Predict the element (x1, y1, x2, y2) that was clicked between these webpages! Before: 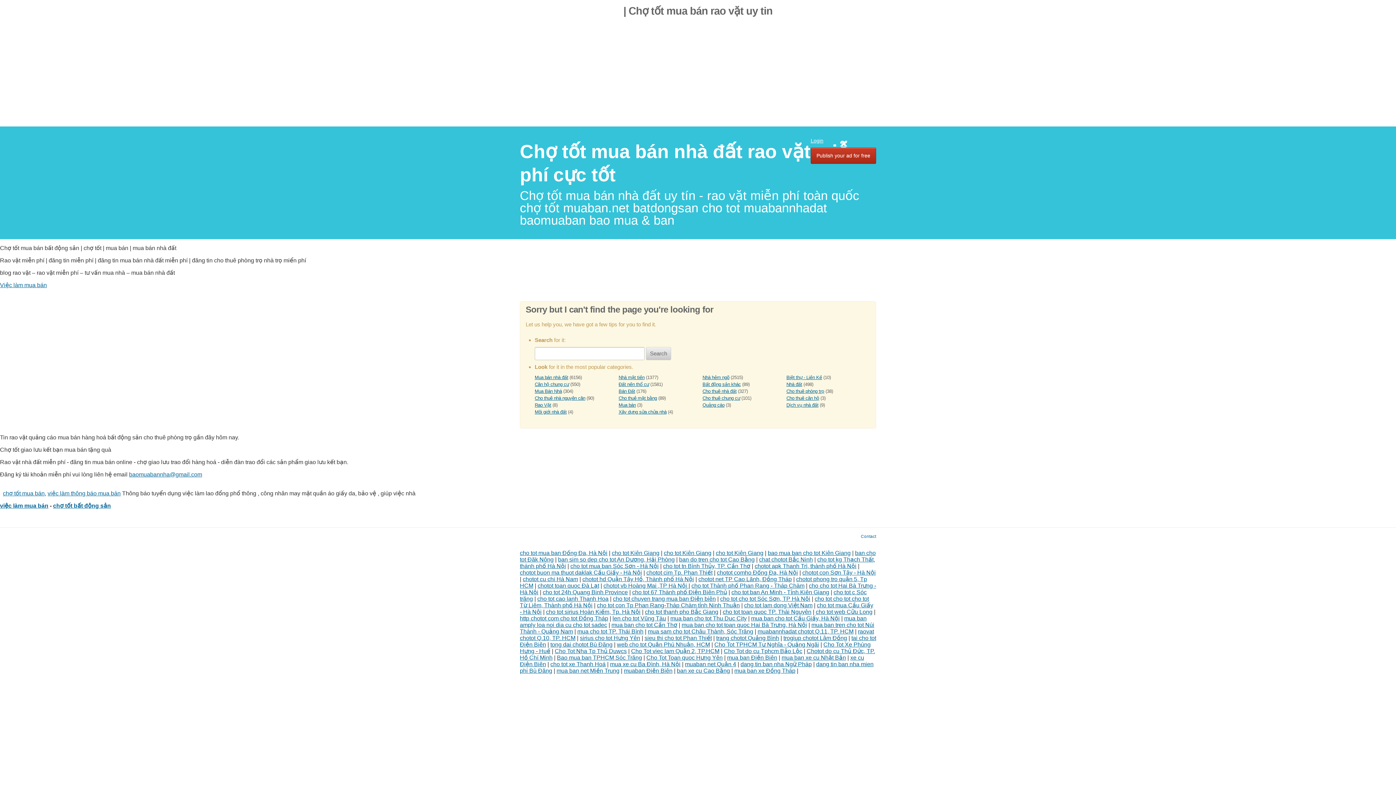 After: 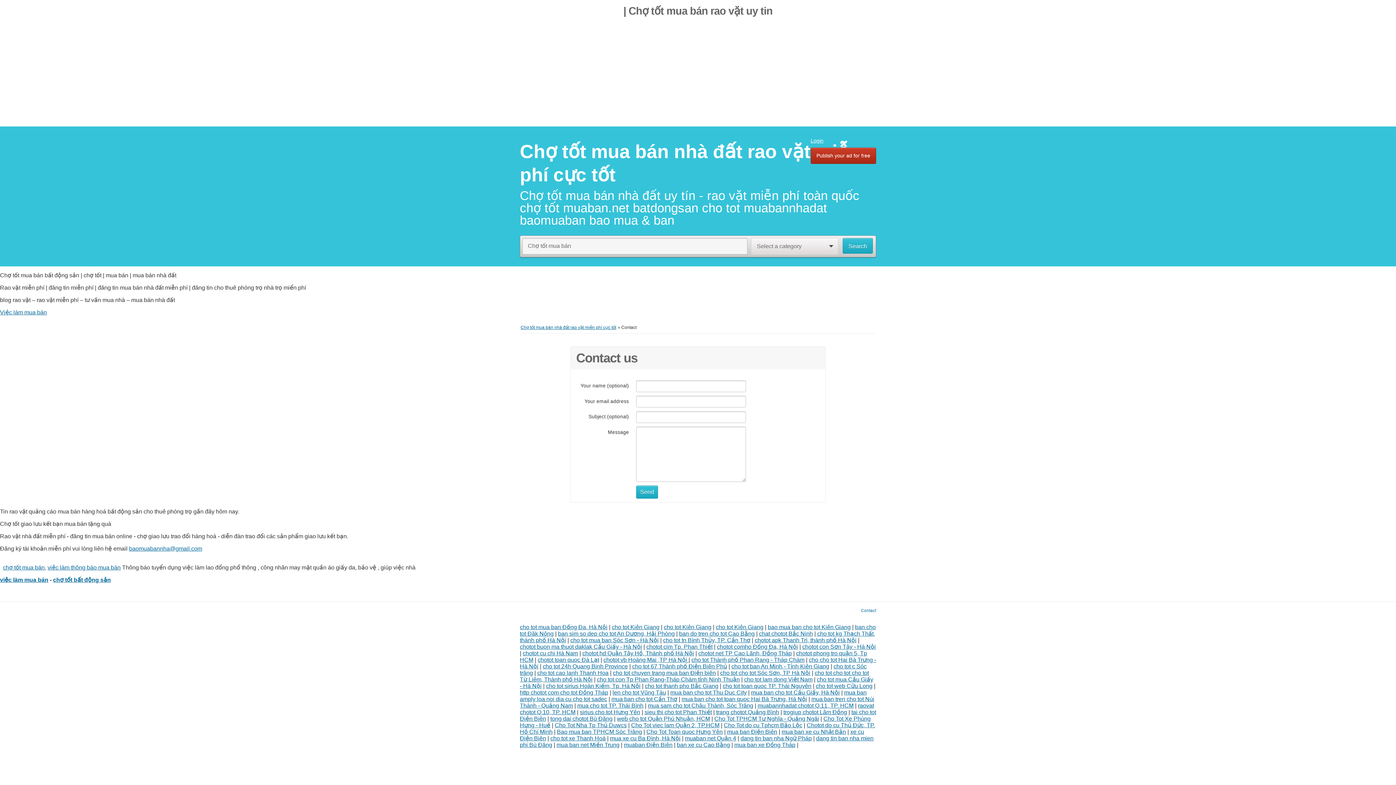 Action: label: Contact bbox: (861, 534, 876, 538)